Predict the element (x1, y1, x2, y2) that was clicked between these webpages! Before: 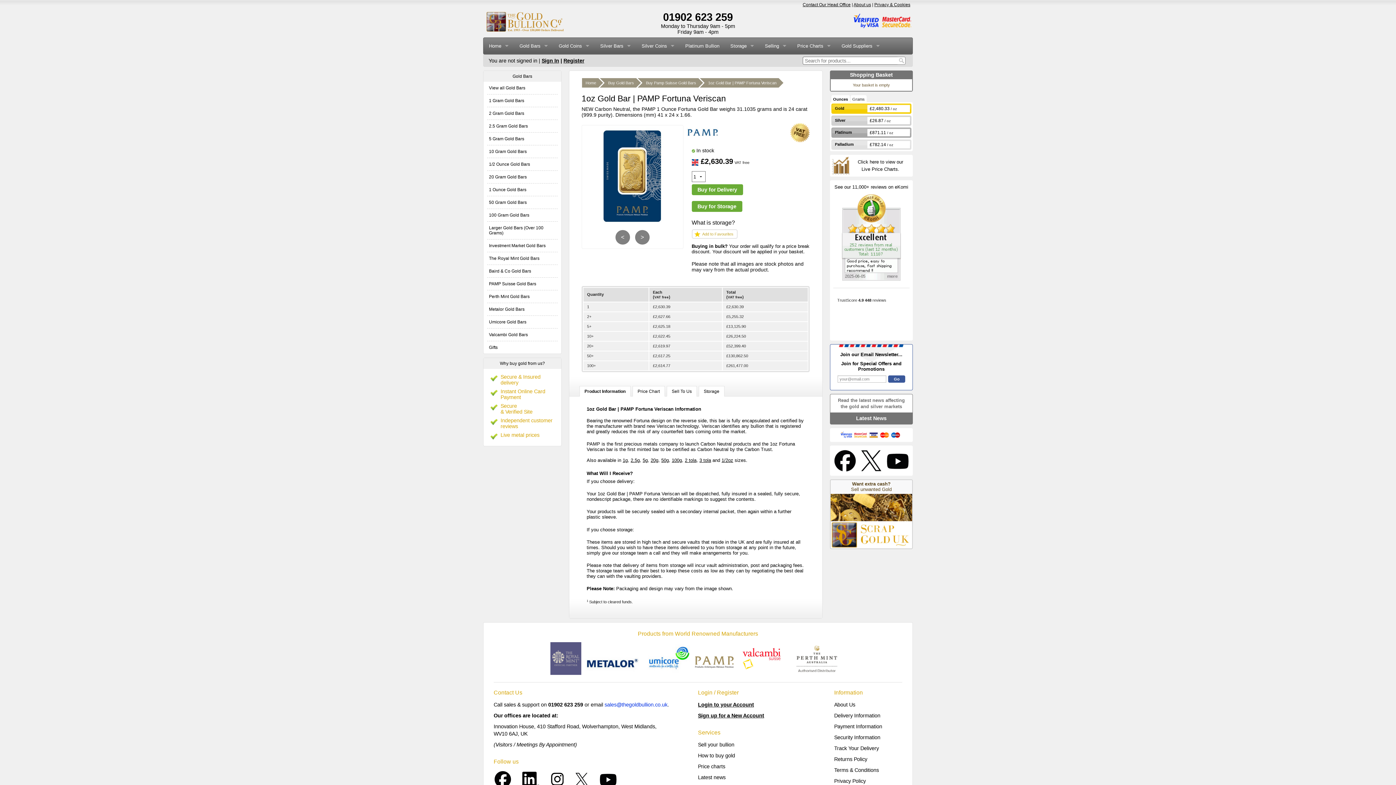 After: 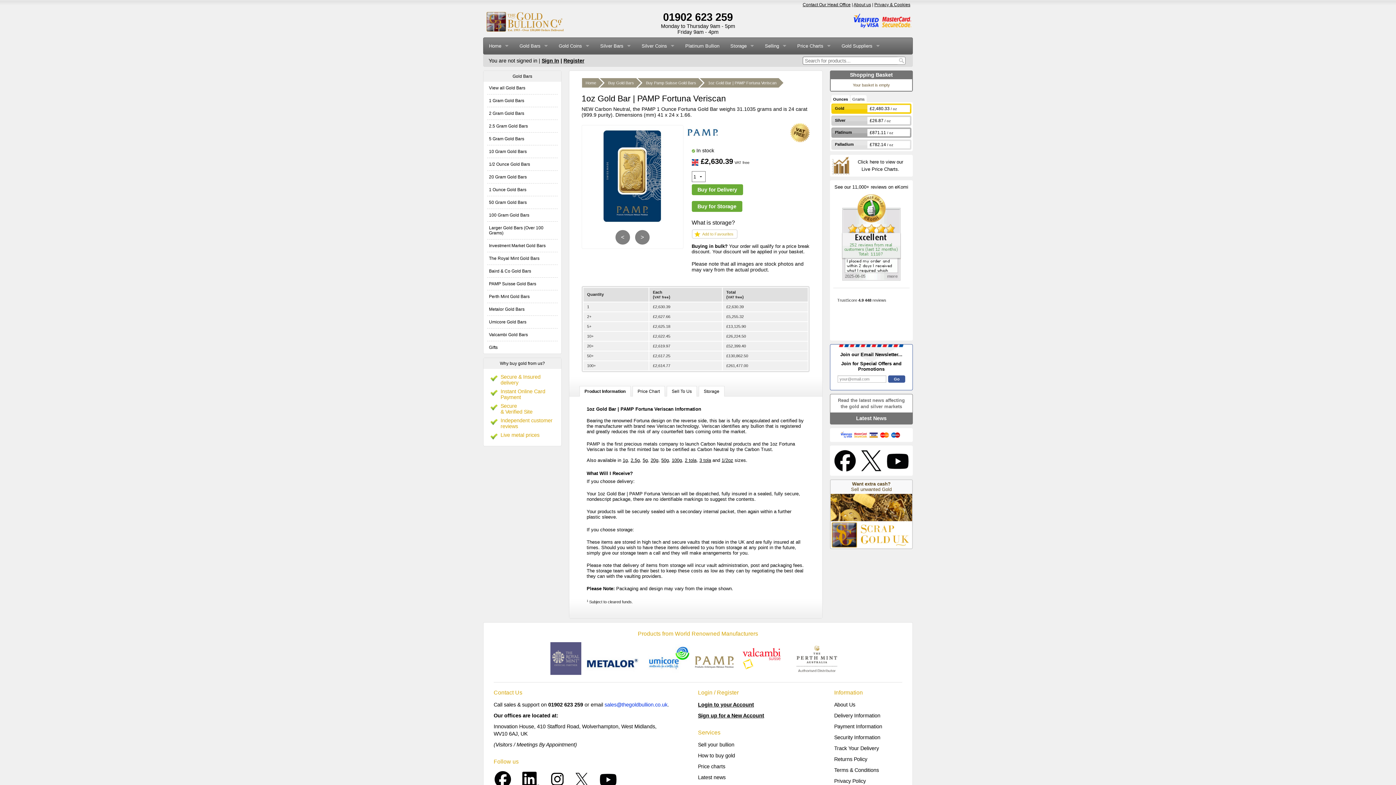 Action: label: 1oz Gold Bar | PAMP Fortuna Veriscan bbox: (704, 78, 778, 87)